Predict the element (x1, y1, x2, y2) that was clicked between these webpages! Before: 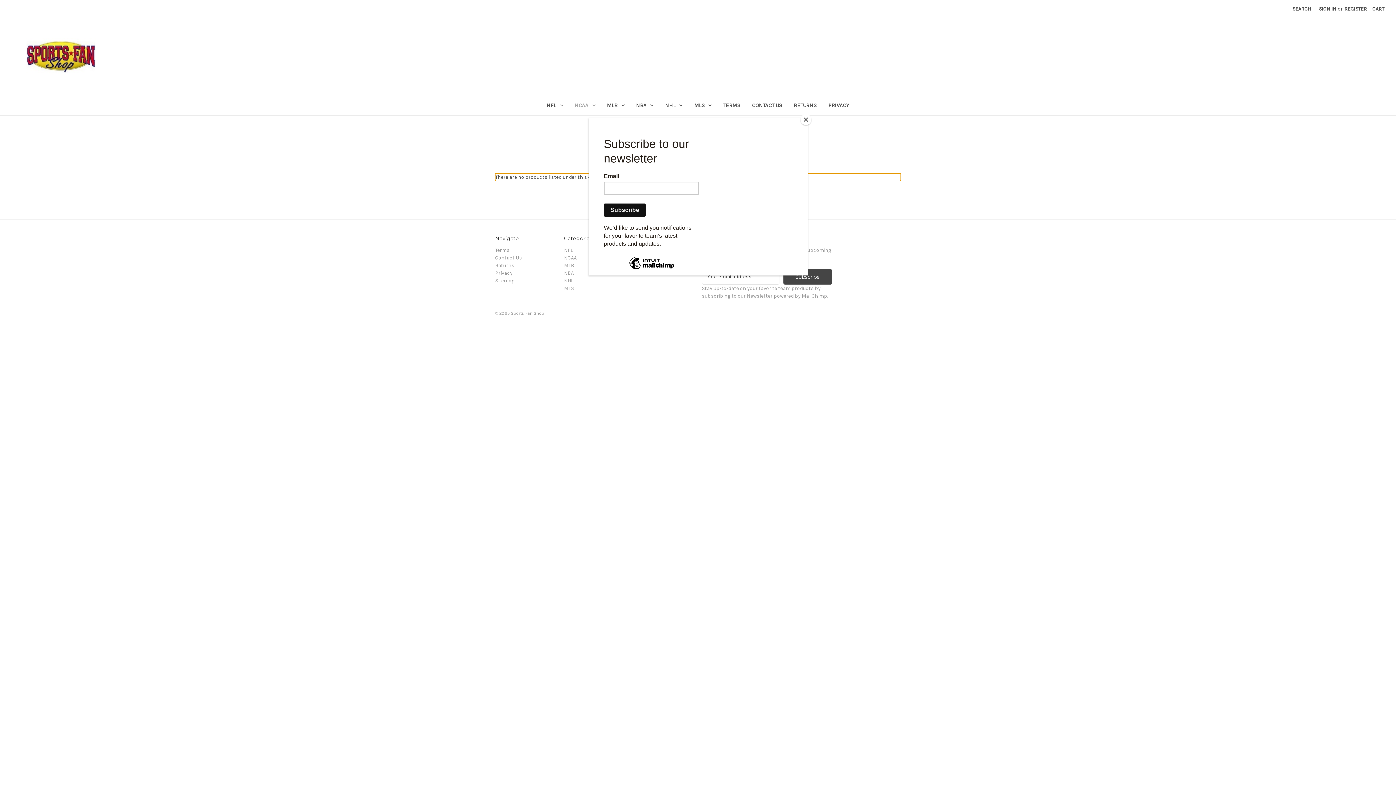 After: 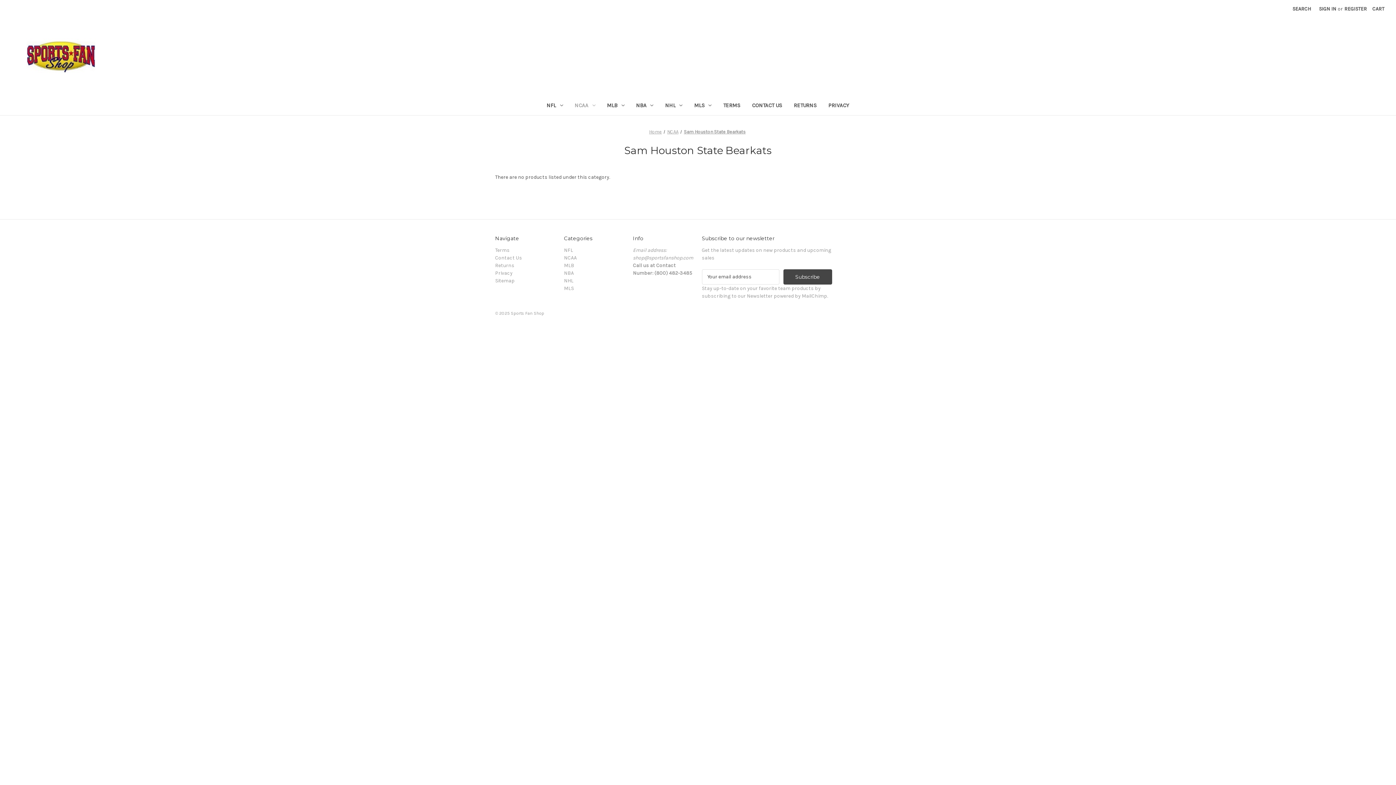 Action: label: Close bbox: (800, 114, 811, 125)